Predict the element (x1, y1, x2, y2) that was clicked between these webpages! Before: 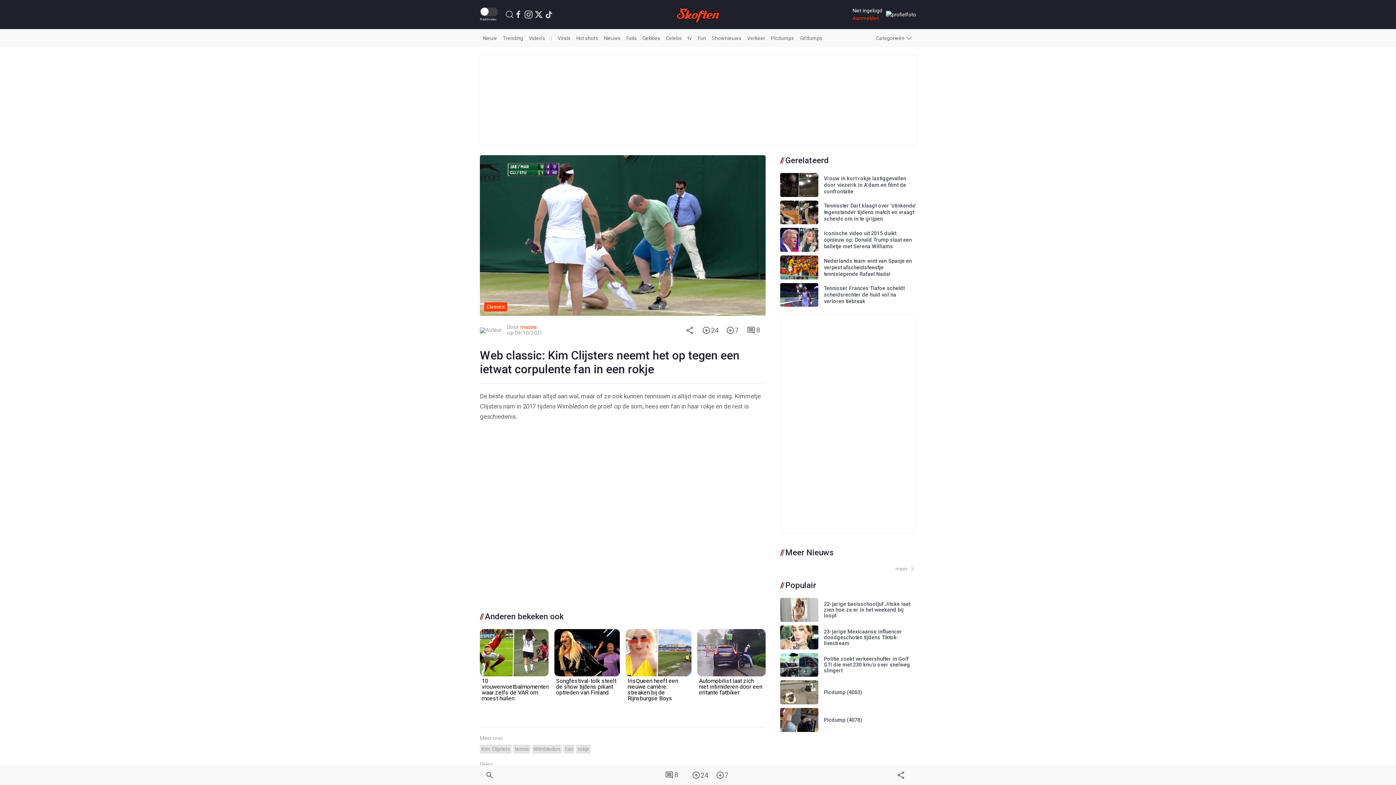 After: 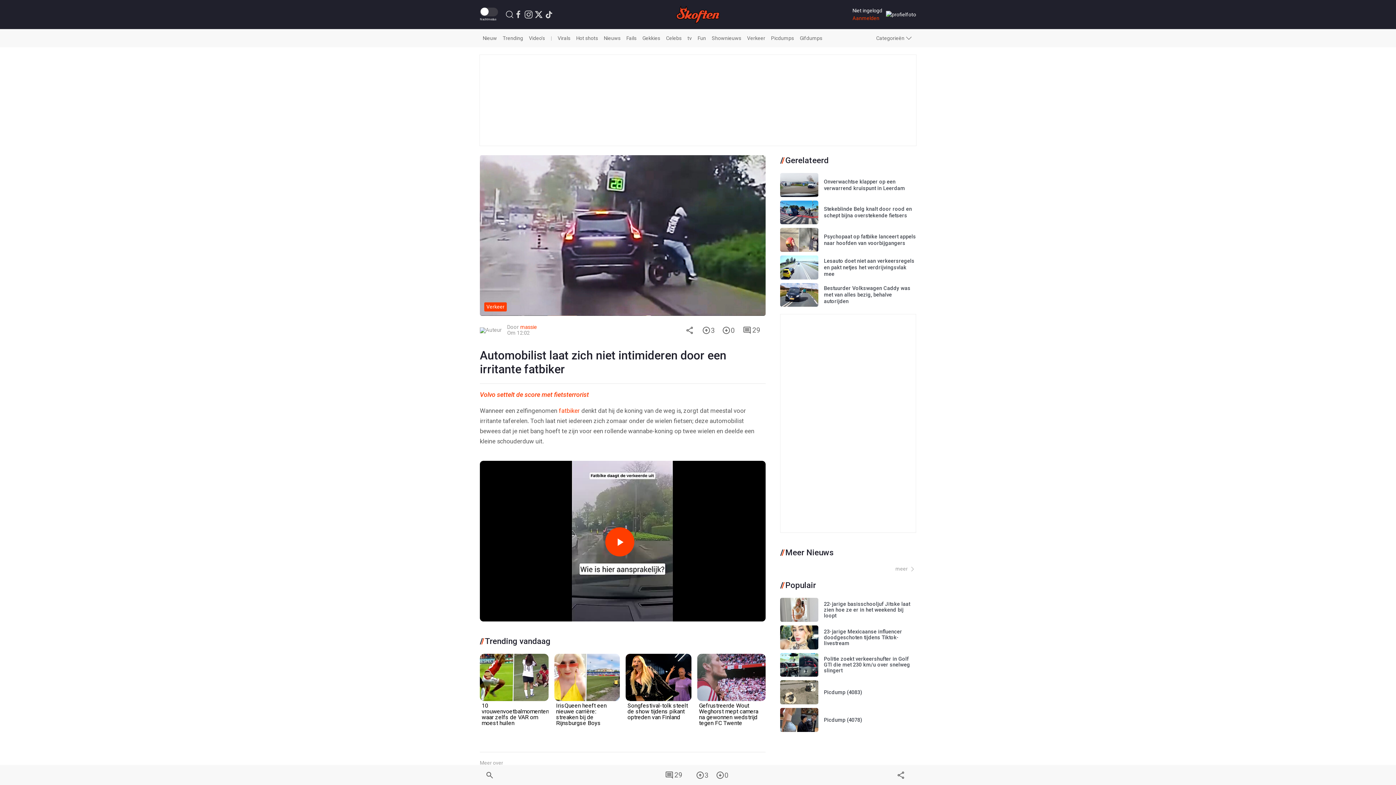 Action: label: Automobilist laat zich niet intimideren door een irritante fatbiker bbox: (697, 629, 765, 717)